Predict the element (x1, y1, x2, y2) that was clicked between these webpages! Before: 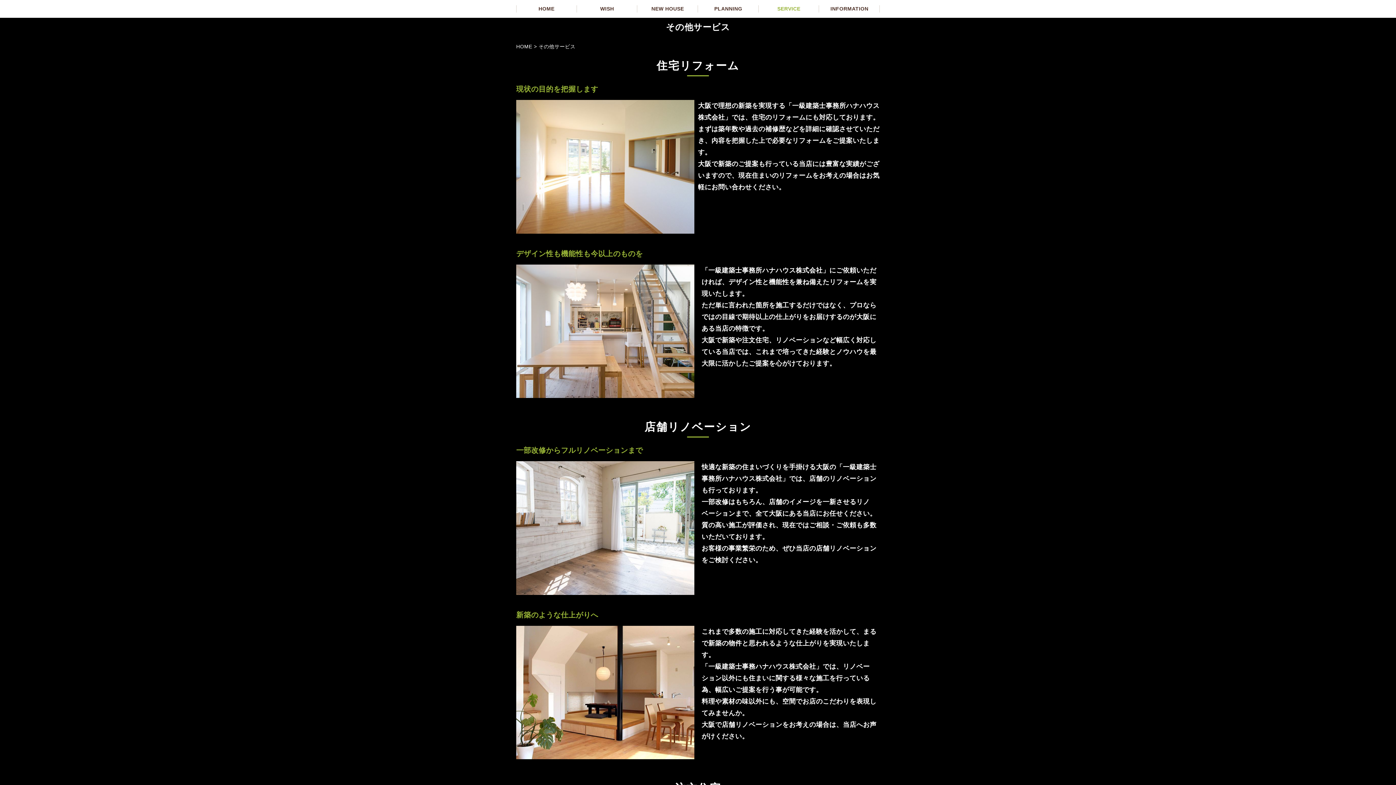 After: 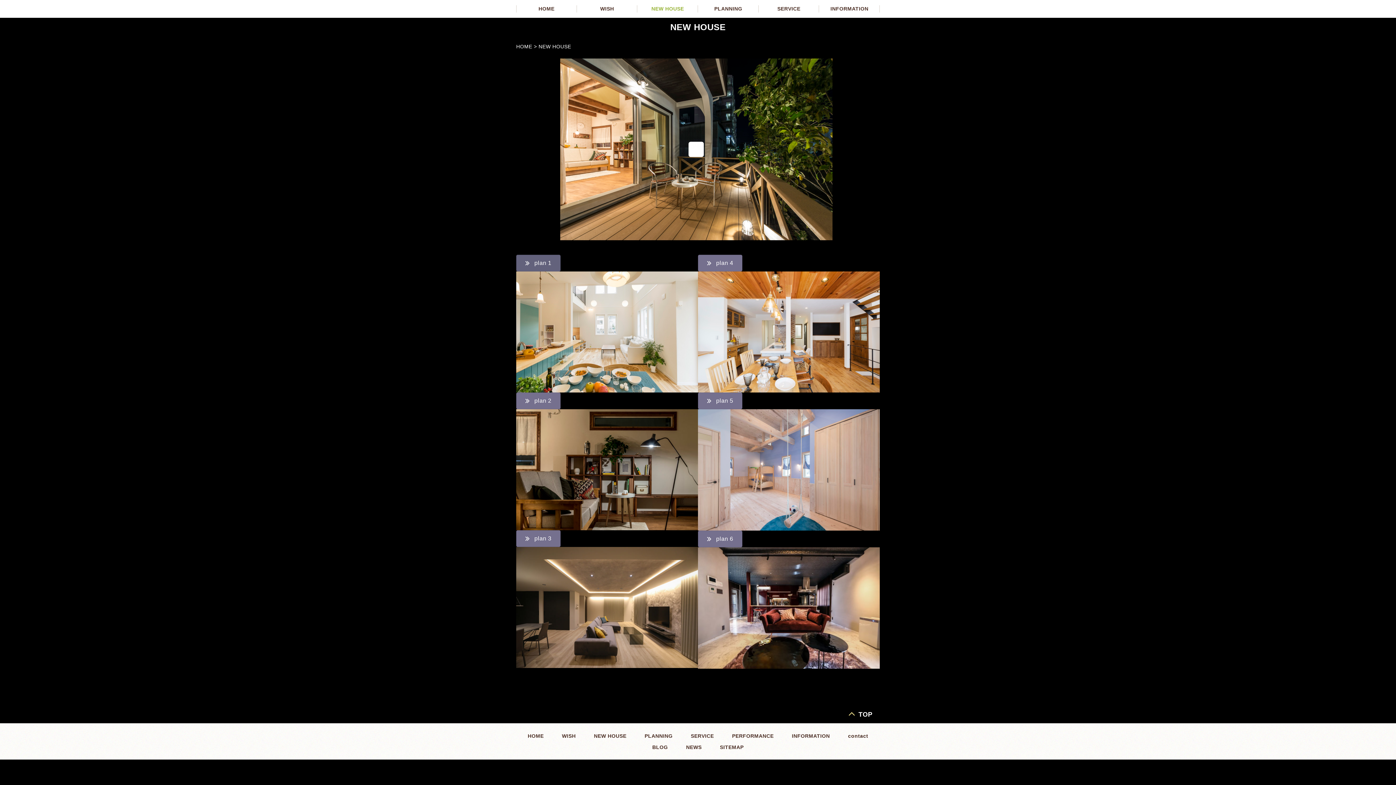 Action: label: NEW HOUSE bbox: (637, 0, 698, 17)